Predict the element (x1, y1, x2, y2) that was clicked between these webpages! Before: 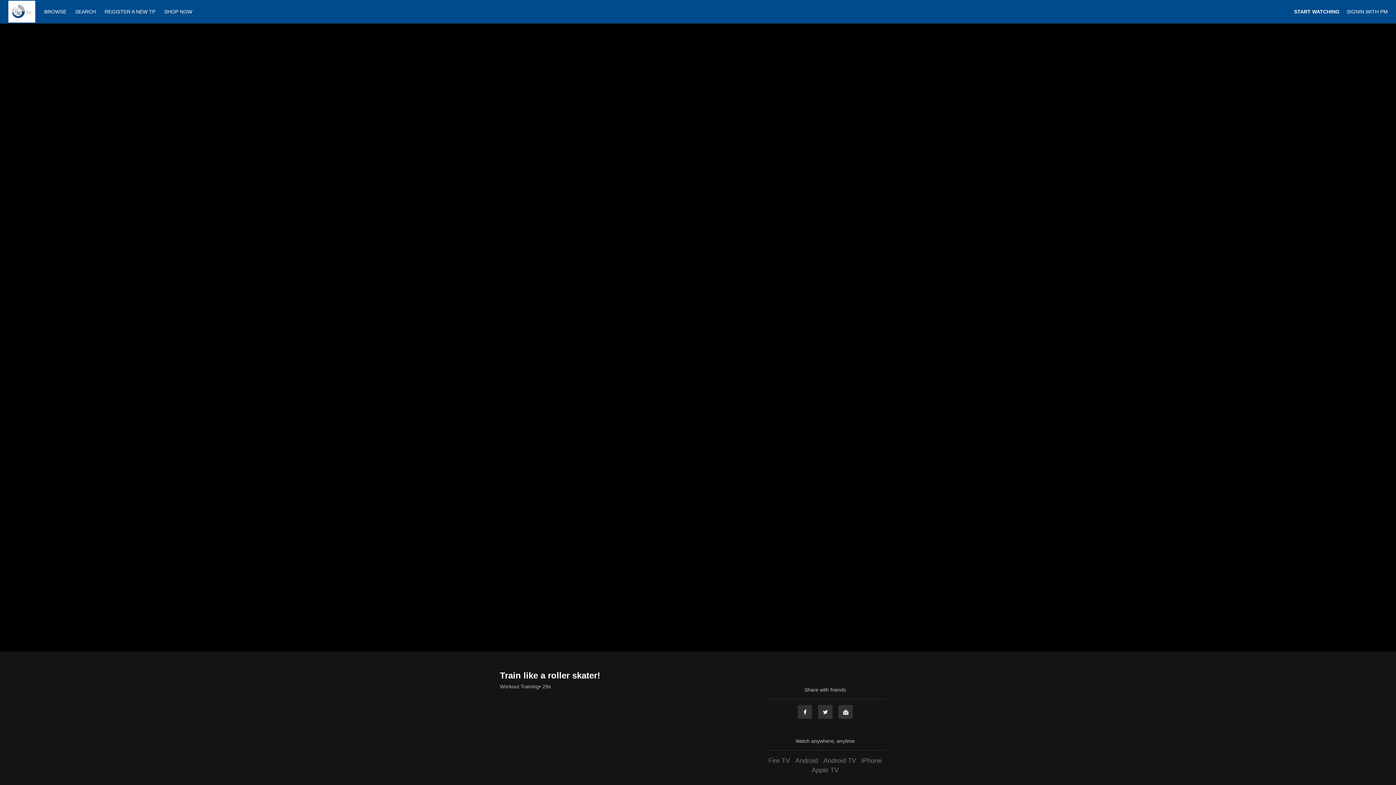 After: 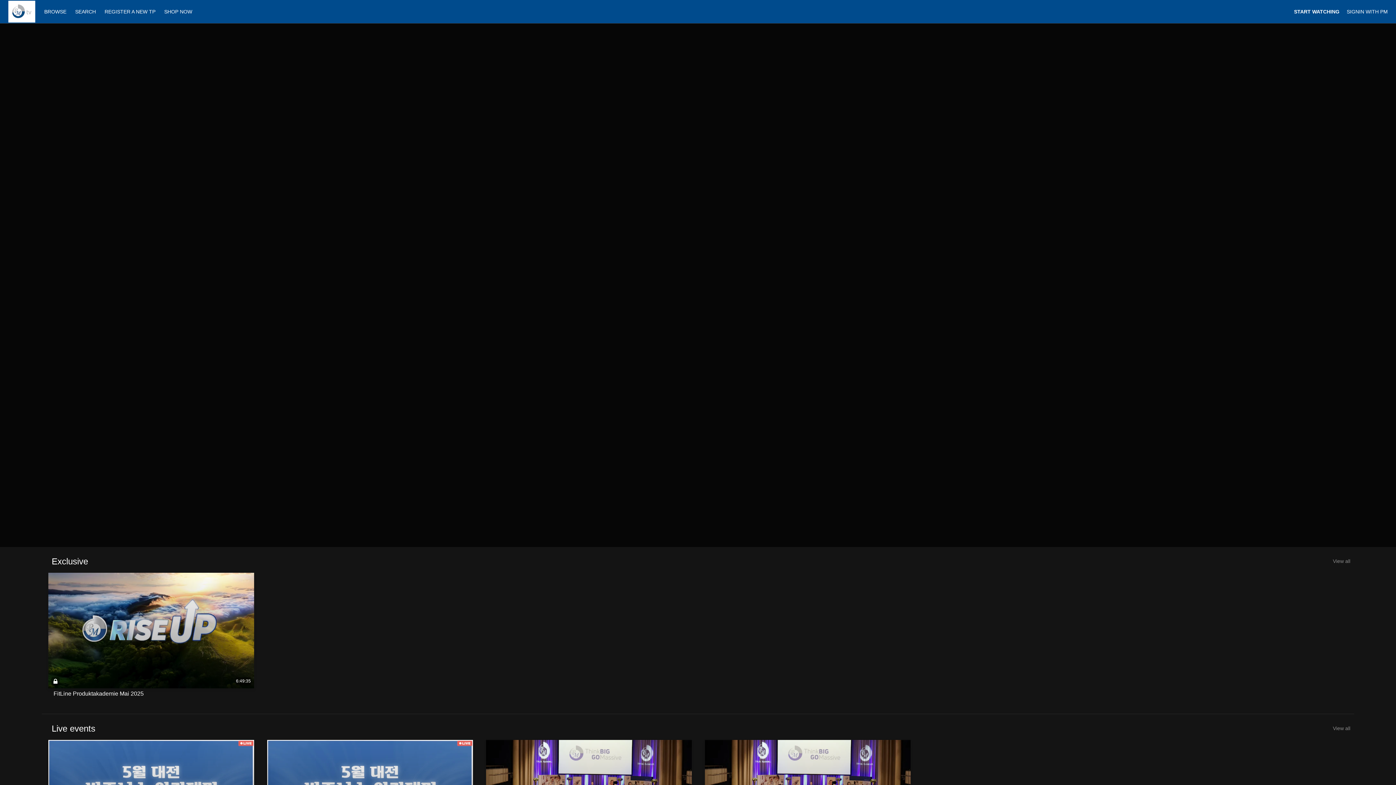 Action: bbox: (40, 8, 71, 14) label: BROWSE 